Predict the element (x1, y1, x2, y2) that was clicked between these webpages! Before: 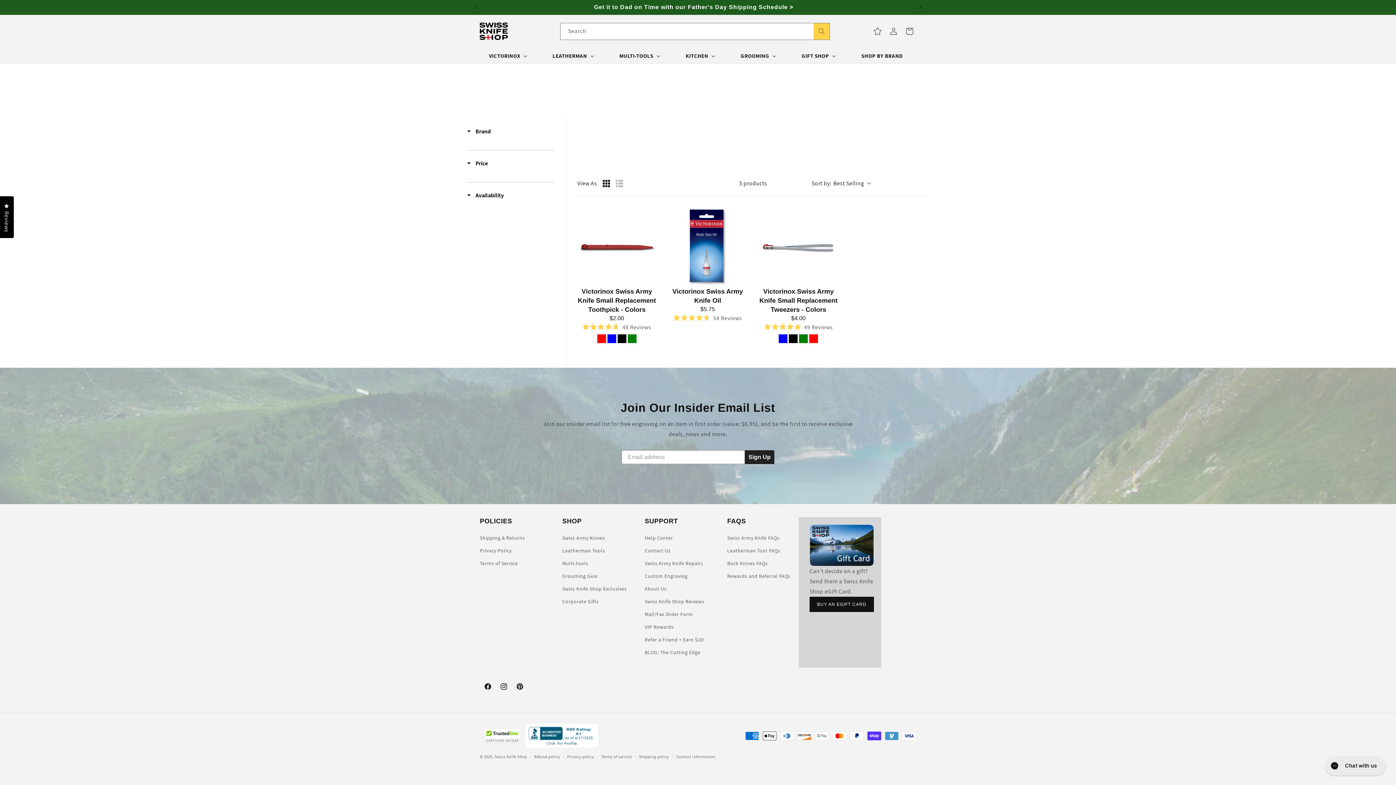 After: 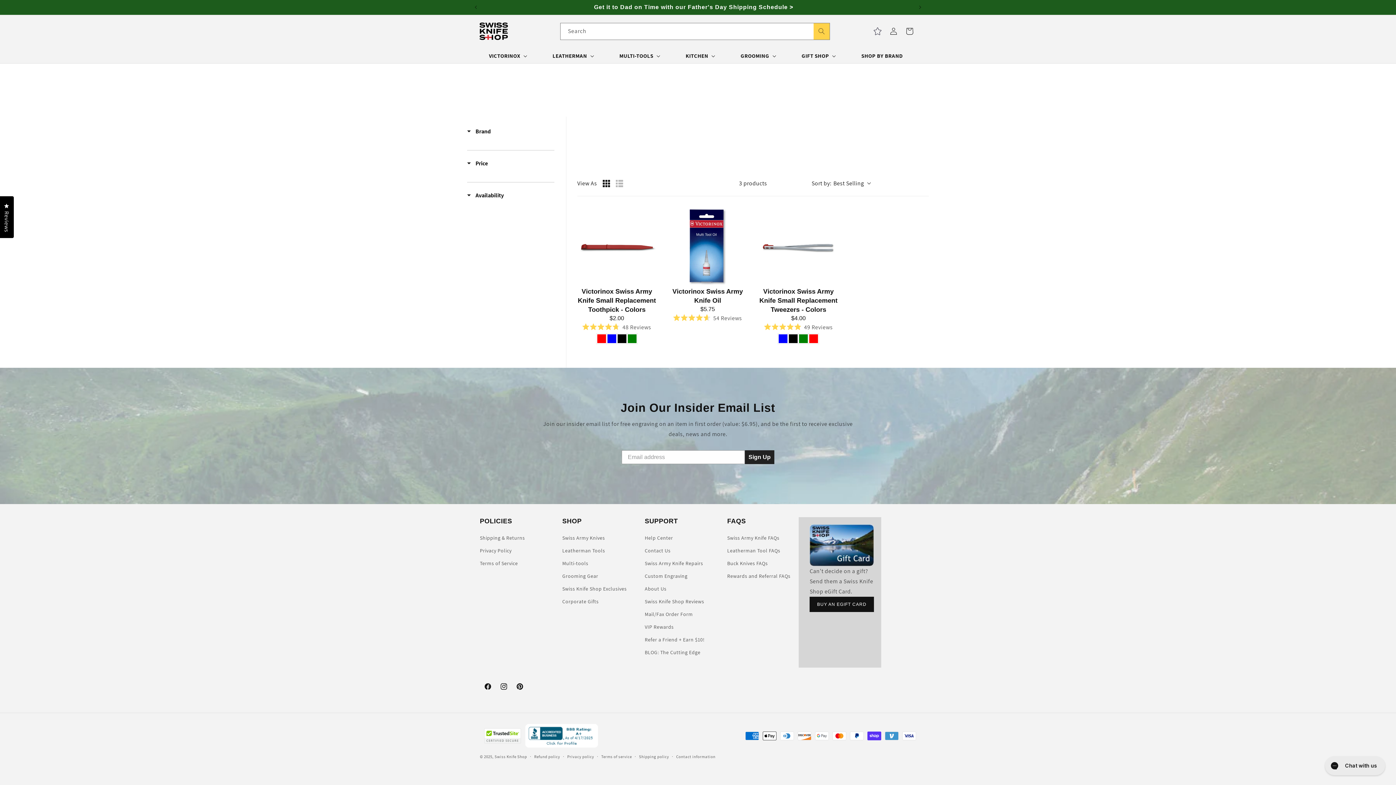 Action: bbox: (467, 191, 504, 199) label: Filter by: Availability